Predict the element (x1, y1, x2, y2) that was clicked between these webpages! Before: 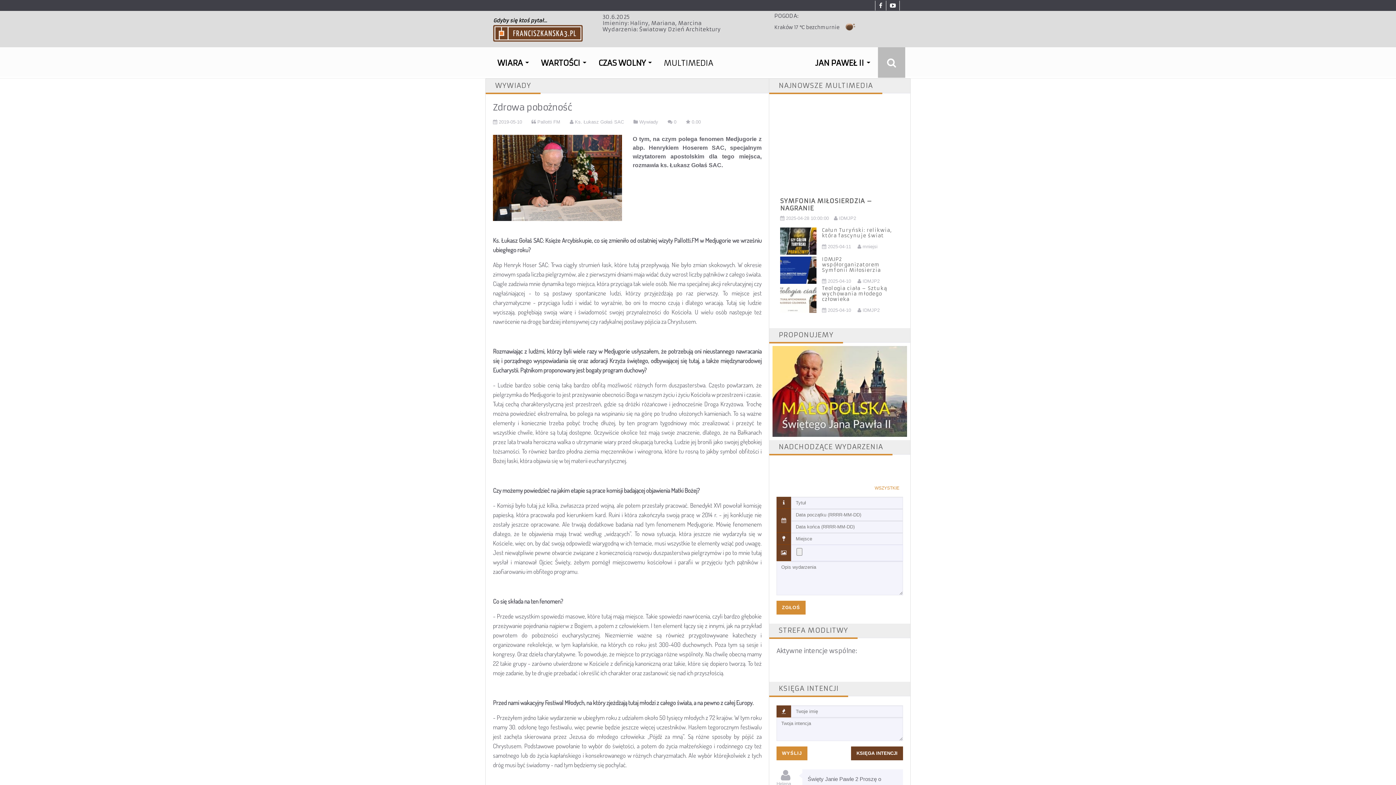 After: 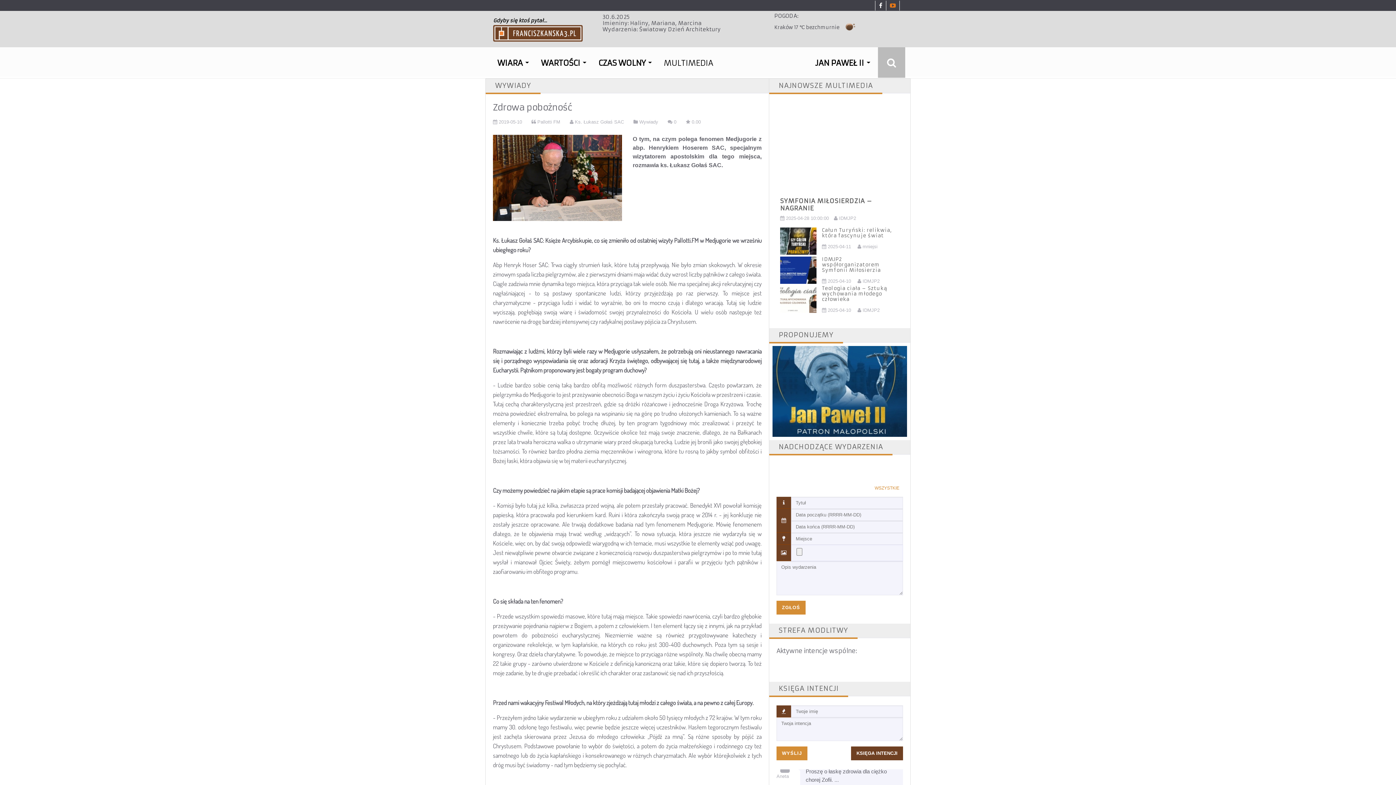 Action: bbox: (886, 0, 900, 10)